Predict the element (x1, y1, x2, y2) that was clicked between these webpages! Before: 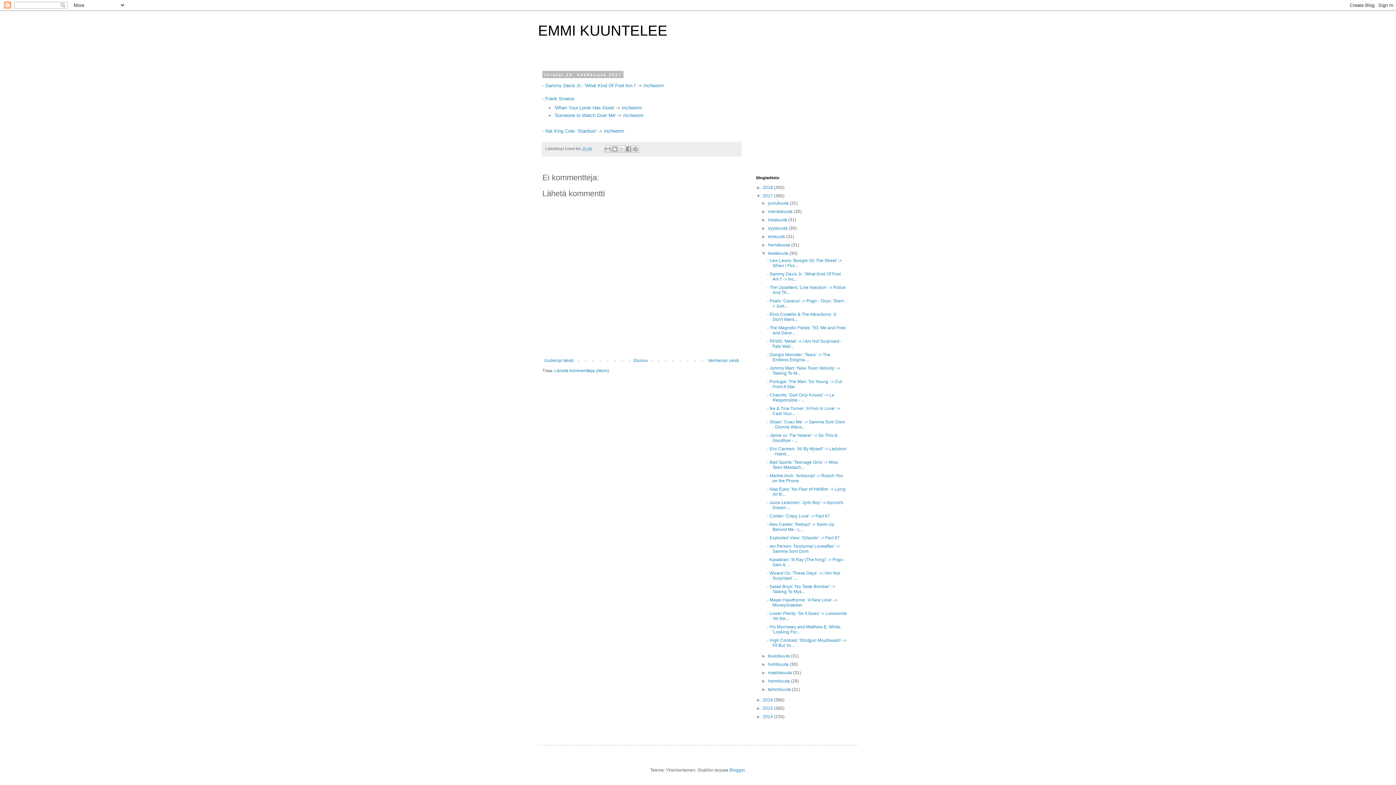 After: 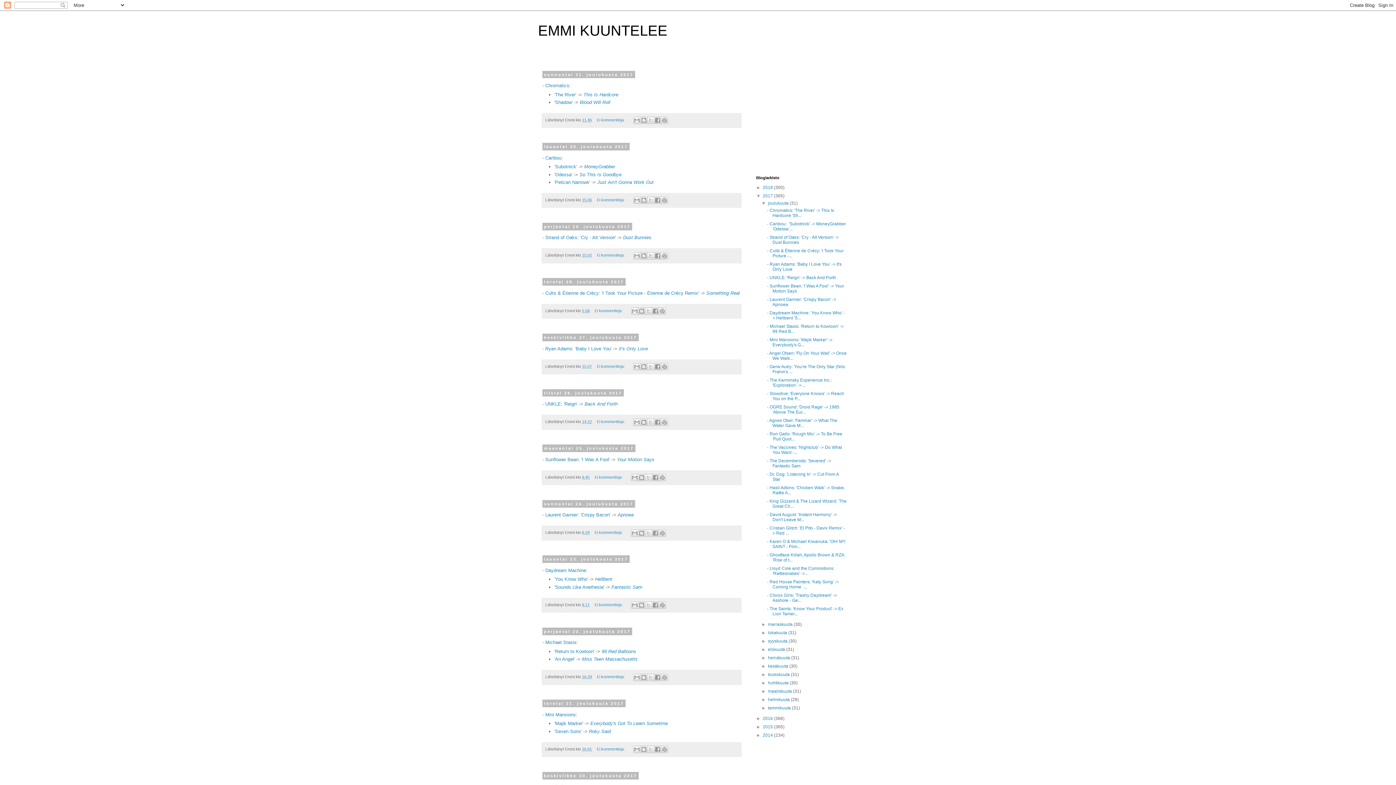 Action: label: 2017  bbox: (762, 193, 774, 198)